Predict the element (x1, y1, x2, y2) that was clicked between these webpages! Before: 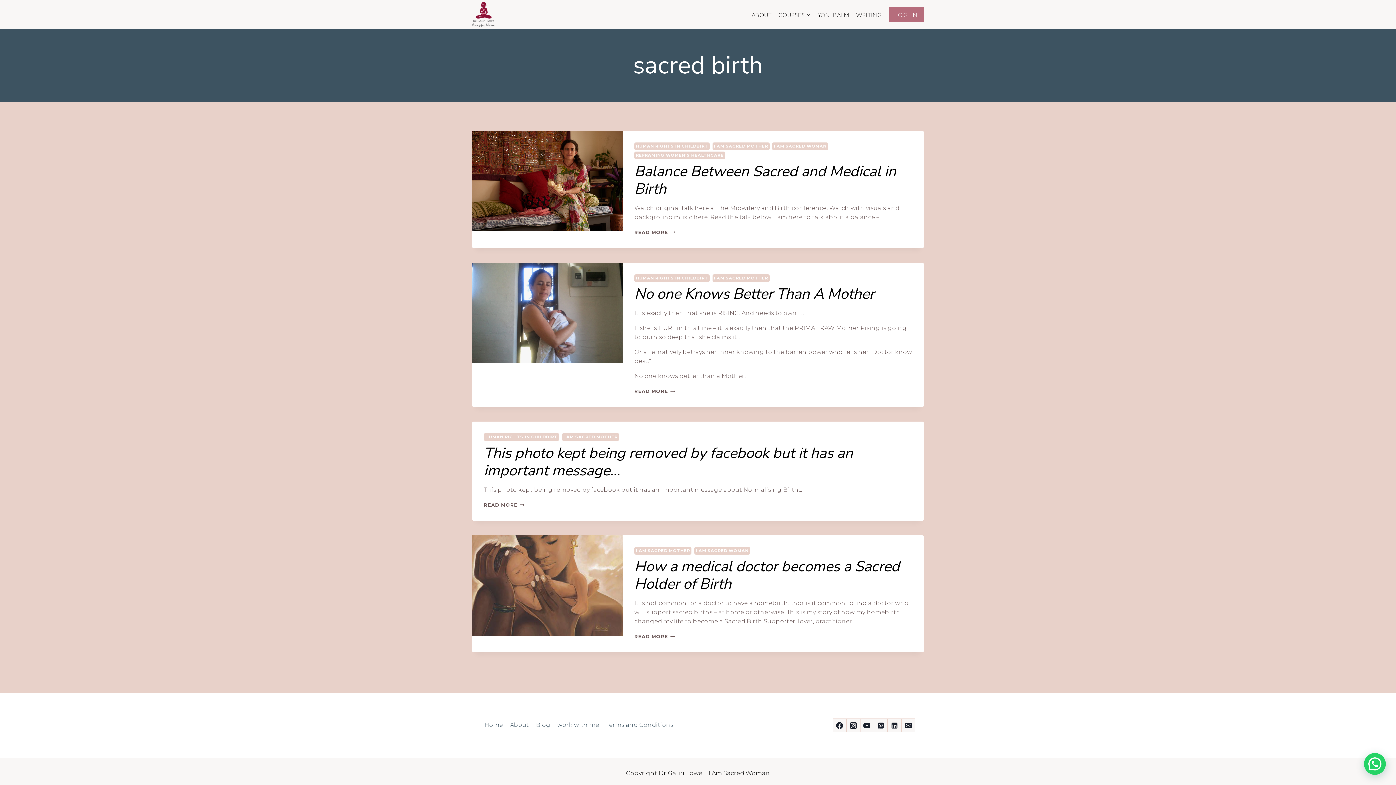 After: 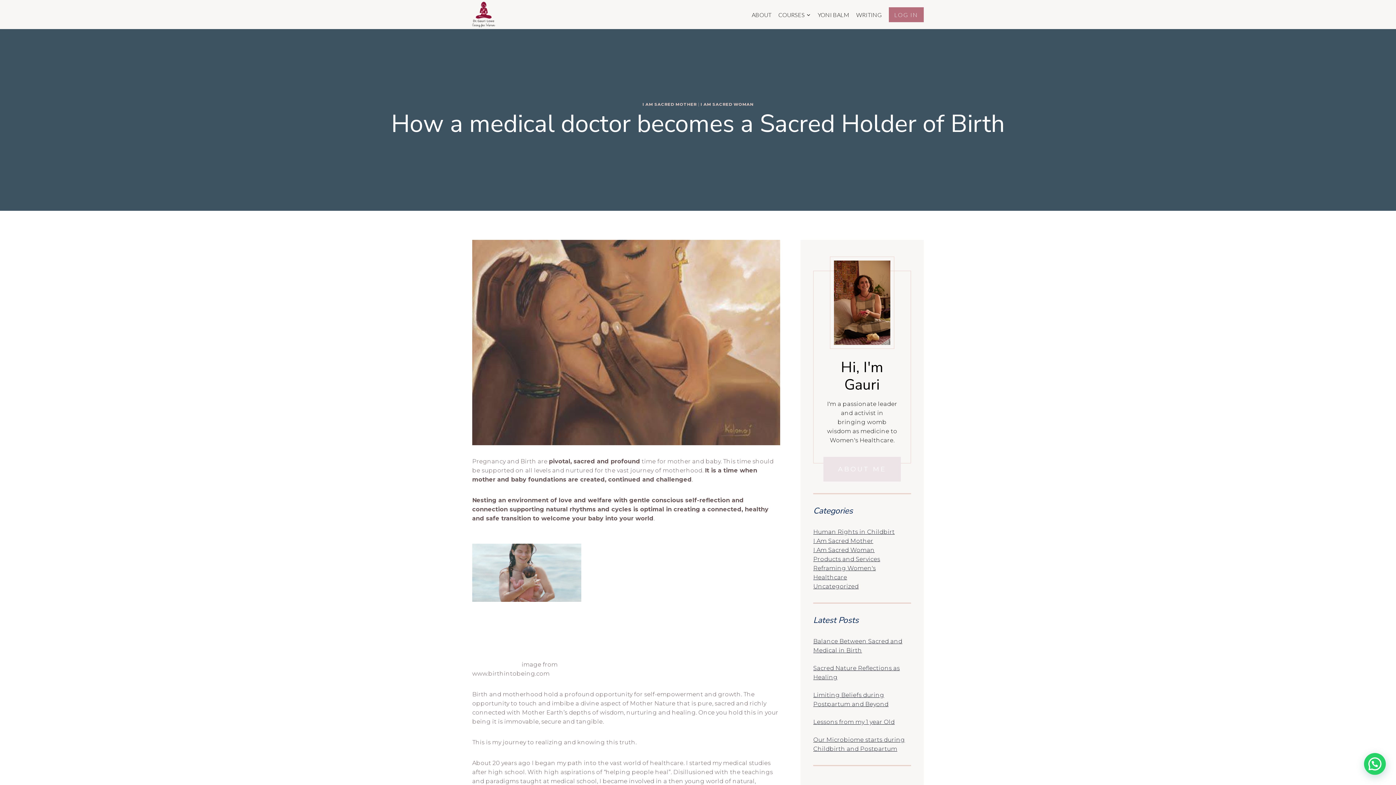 Action: bbox: (634, 634, 675, 639) label: READ MORE
HOW A MEDICAL DOCTOR BECOMES A SACRED HOLDER OF BIRTH